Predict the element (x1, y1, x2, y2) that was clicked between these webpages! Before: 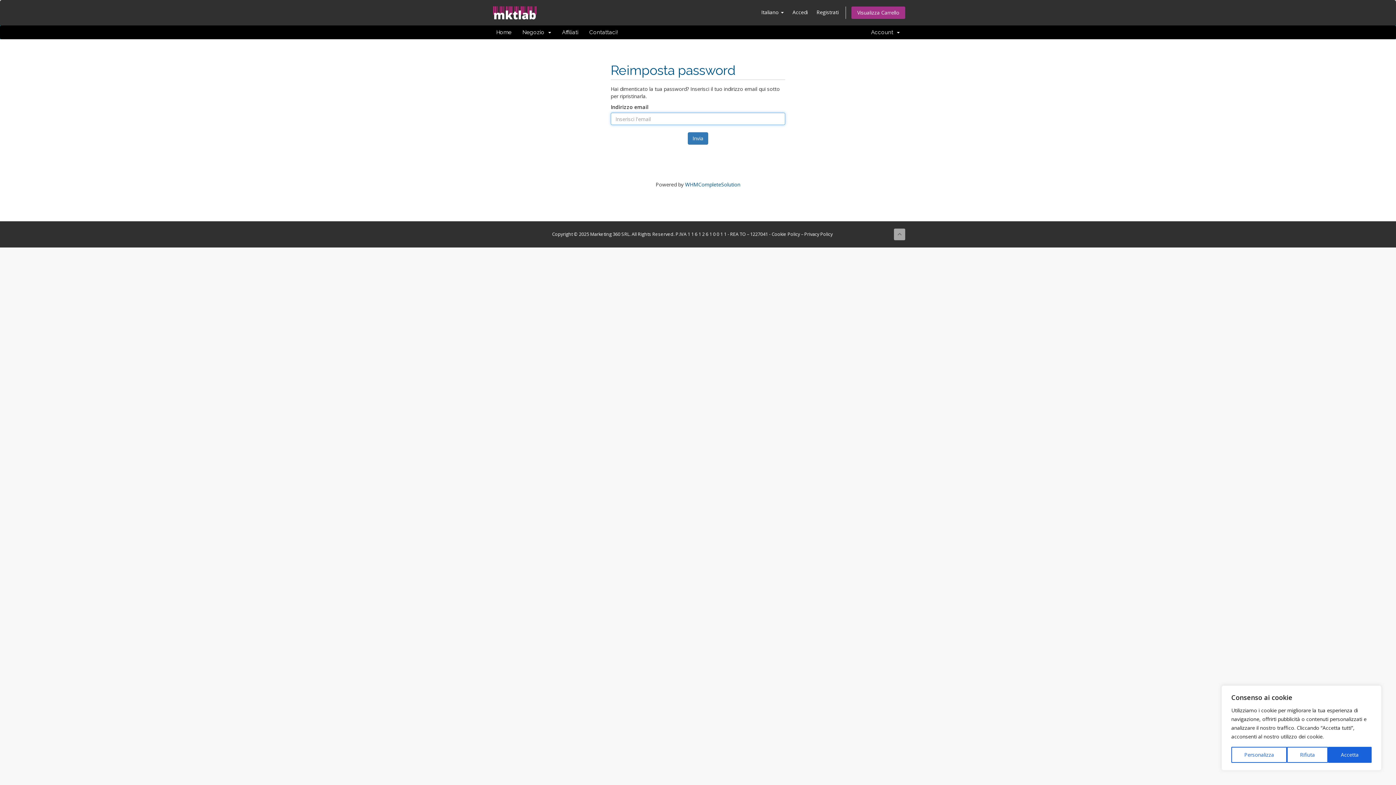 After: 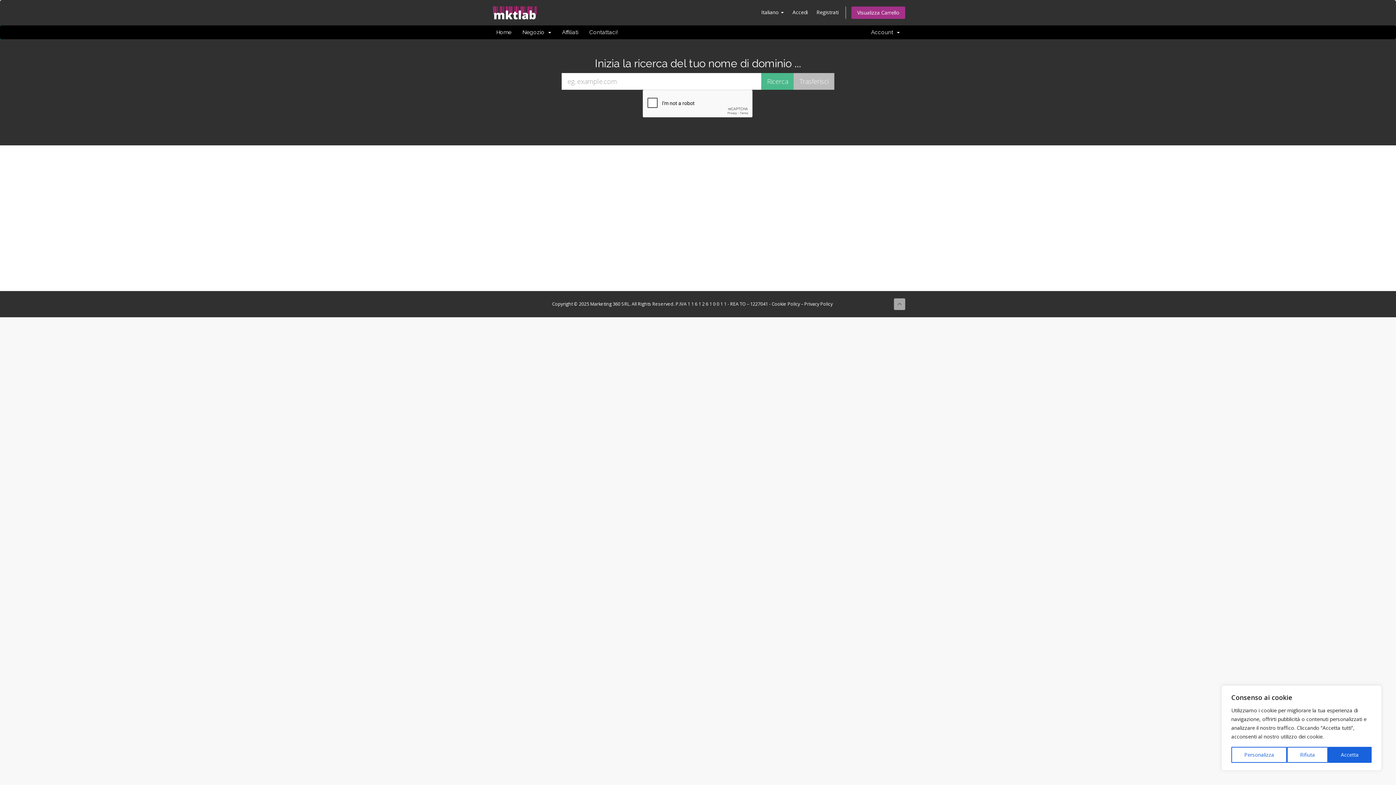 Action: bbox: (490, 8, 538, 15)